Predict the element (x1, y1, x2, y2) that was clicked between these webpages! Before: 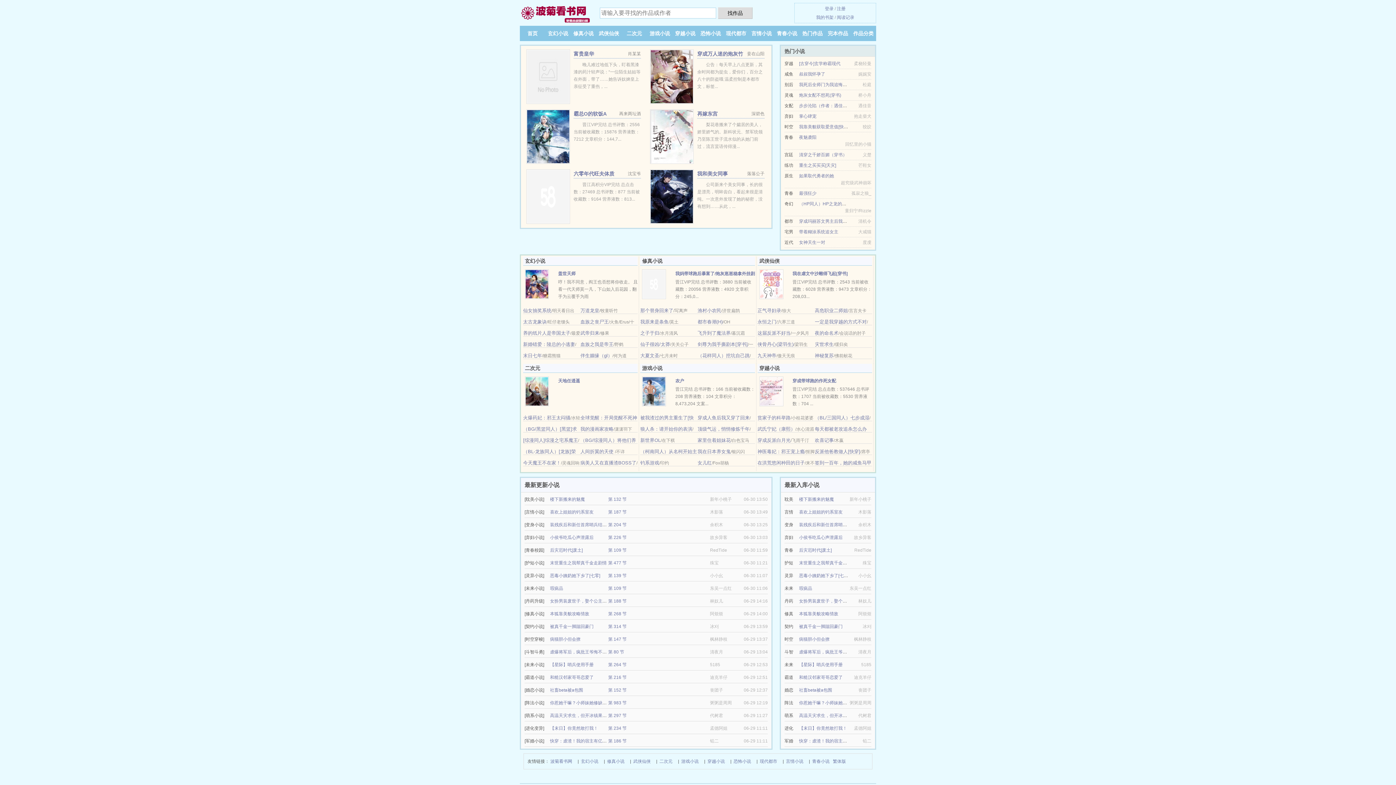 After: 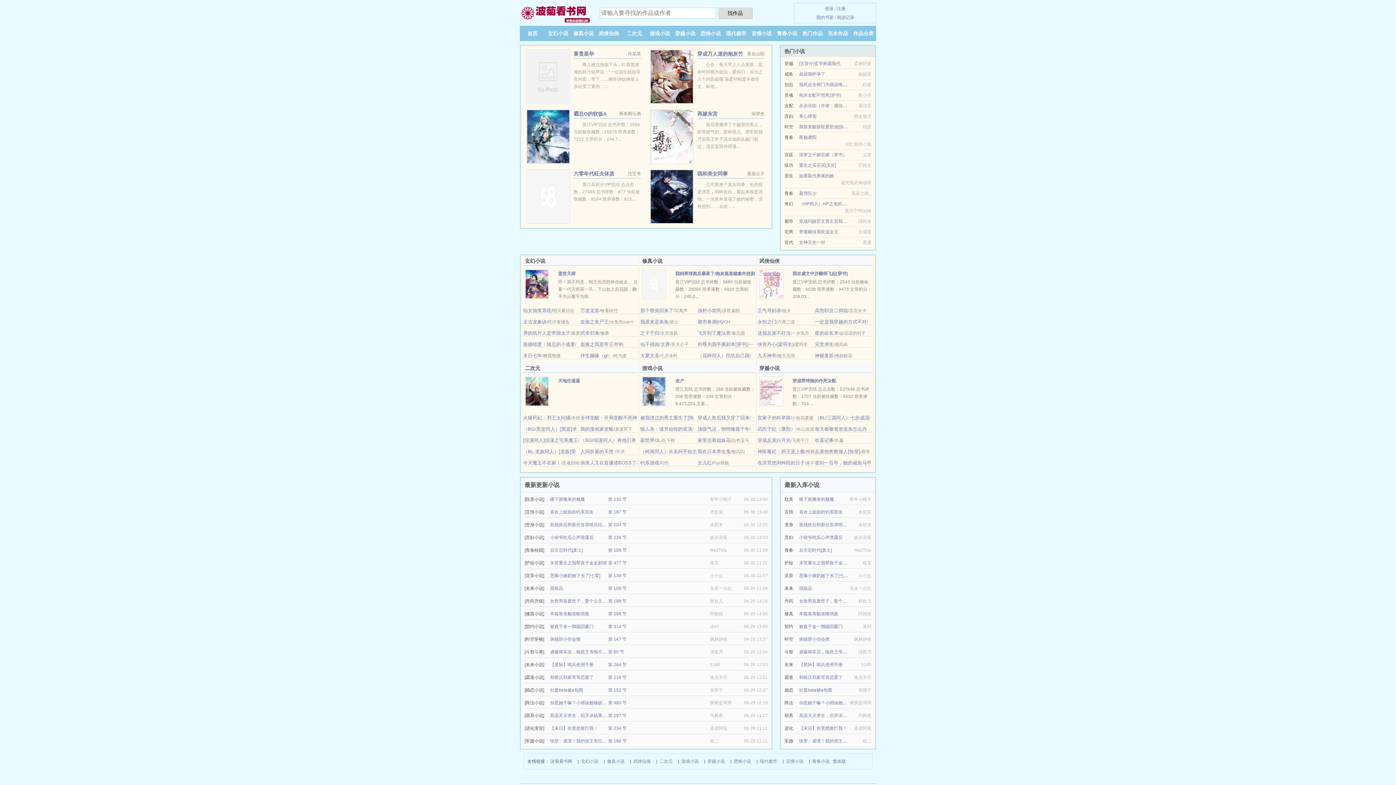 Action: bbox: (757, 437, 790, 443) label: 穿成反派白月光